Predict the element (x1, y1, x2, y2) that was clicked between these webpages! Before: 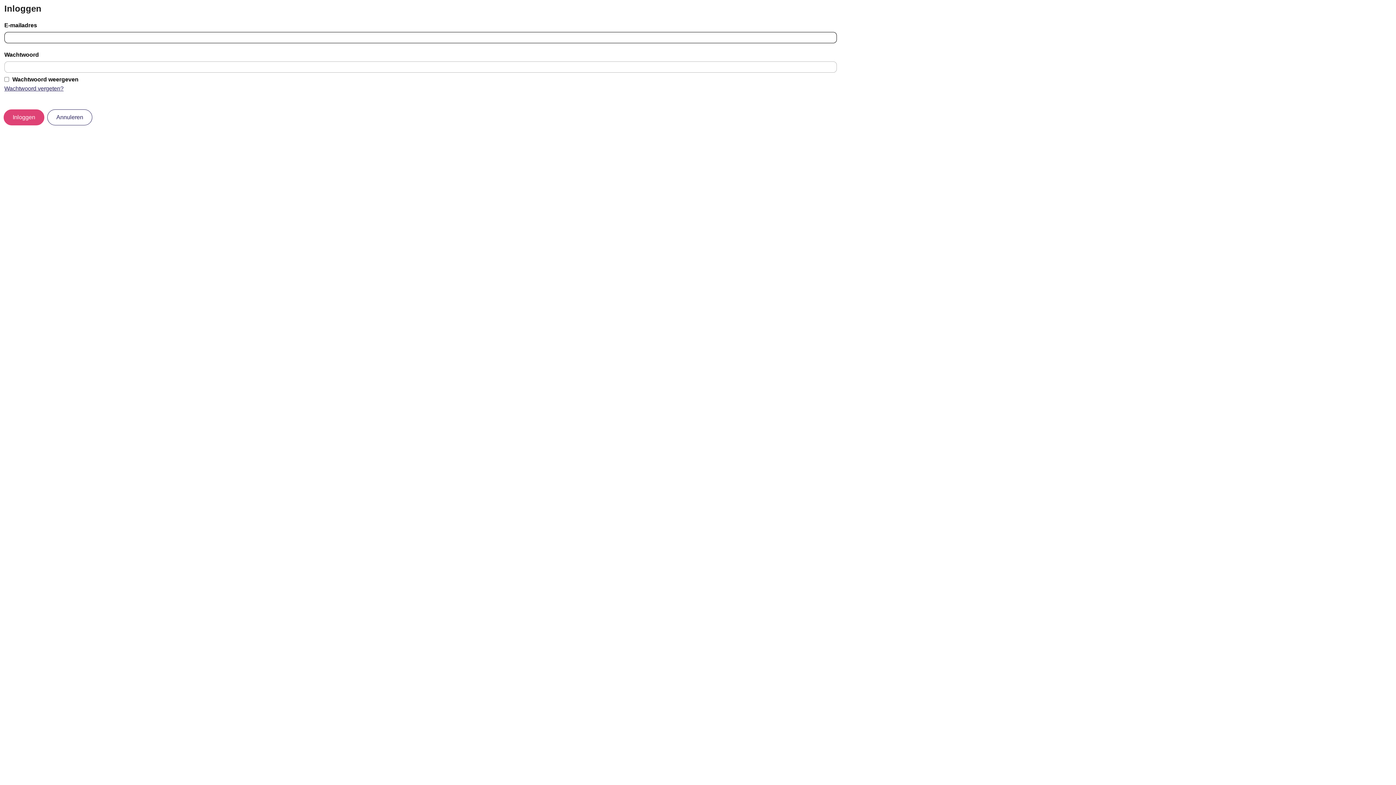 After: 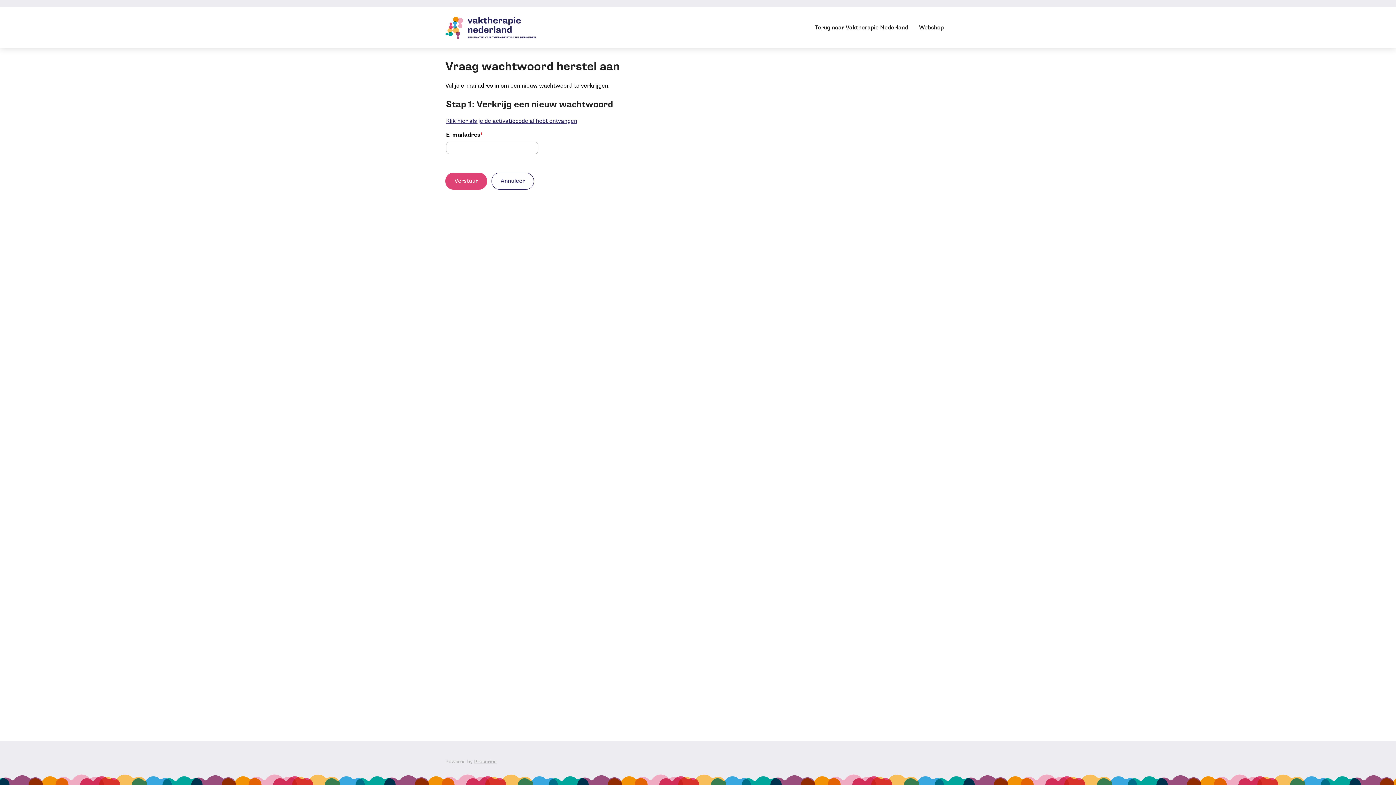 Action: label: Wachtwoord vergeten? bbox: (4, 84, 1392, 93)